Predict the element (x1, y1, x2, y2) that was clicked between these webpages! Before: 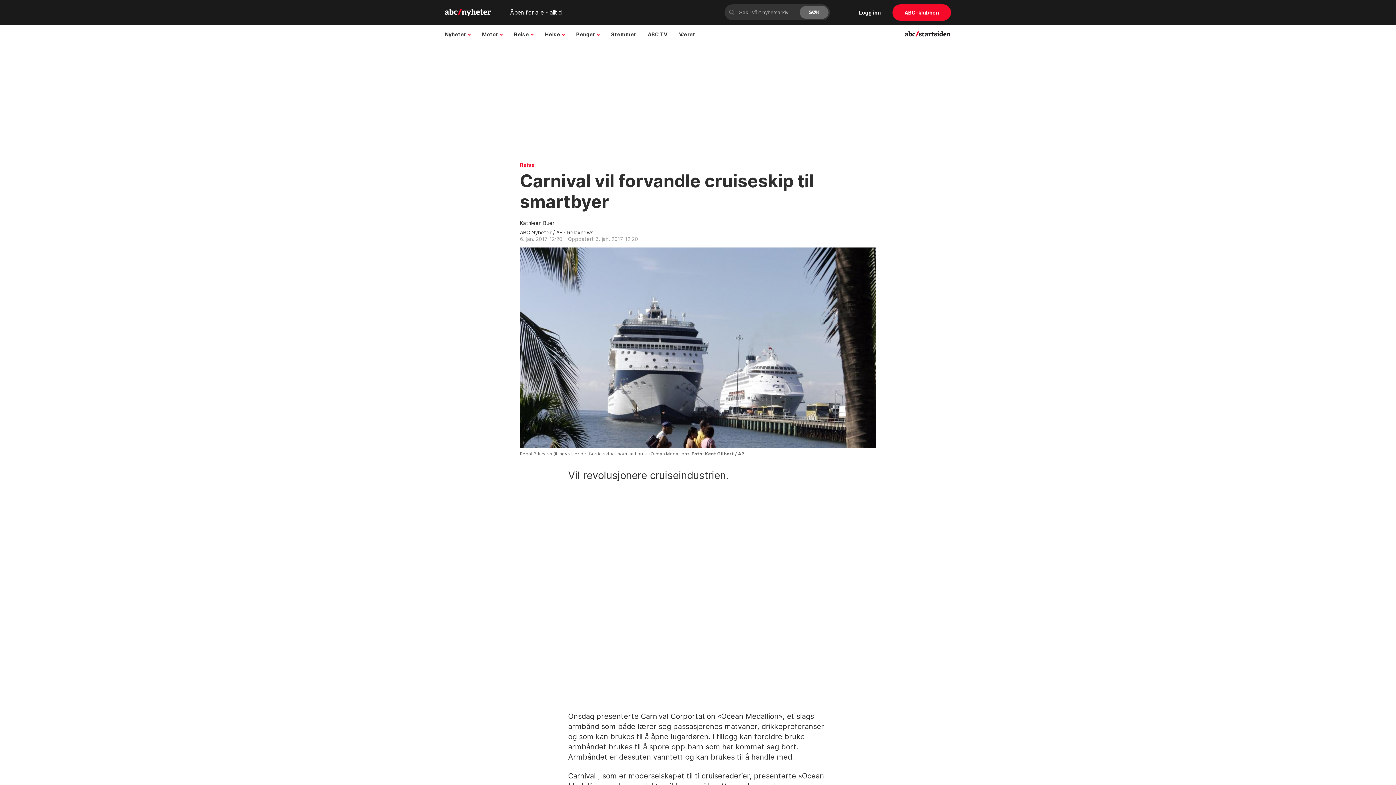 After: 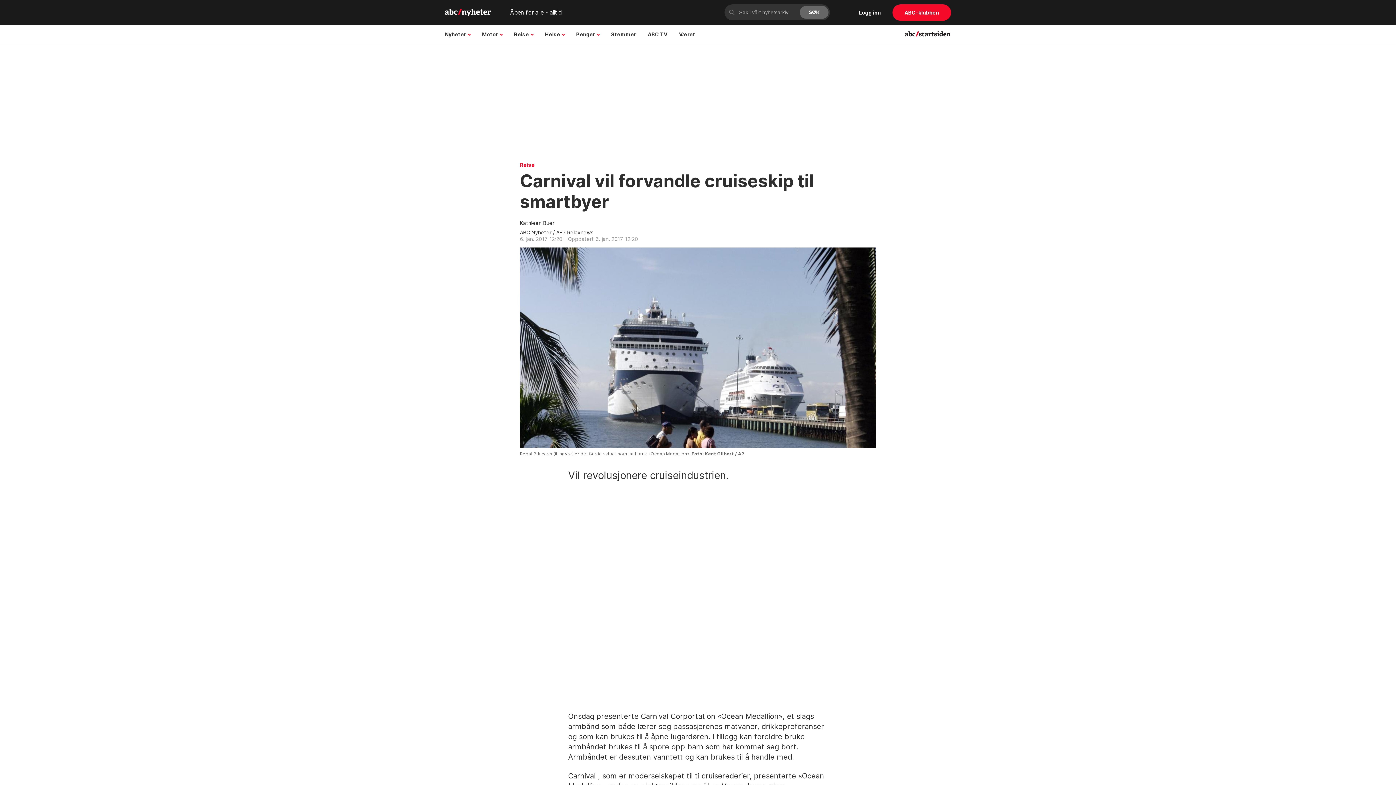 Action: label: abcstartsiden logo bbox: (899, 31, 951, 37)